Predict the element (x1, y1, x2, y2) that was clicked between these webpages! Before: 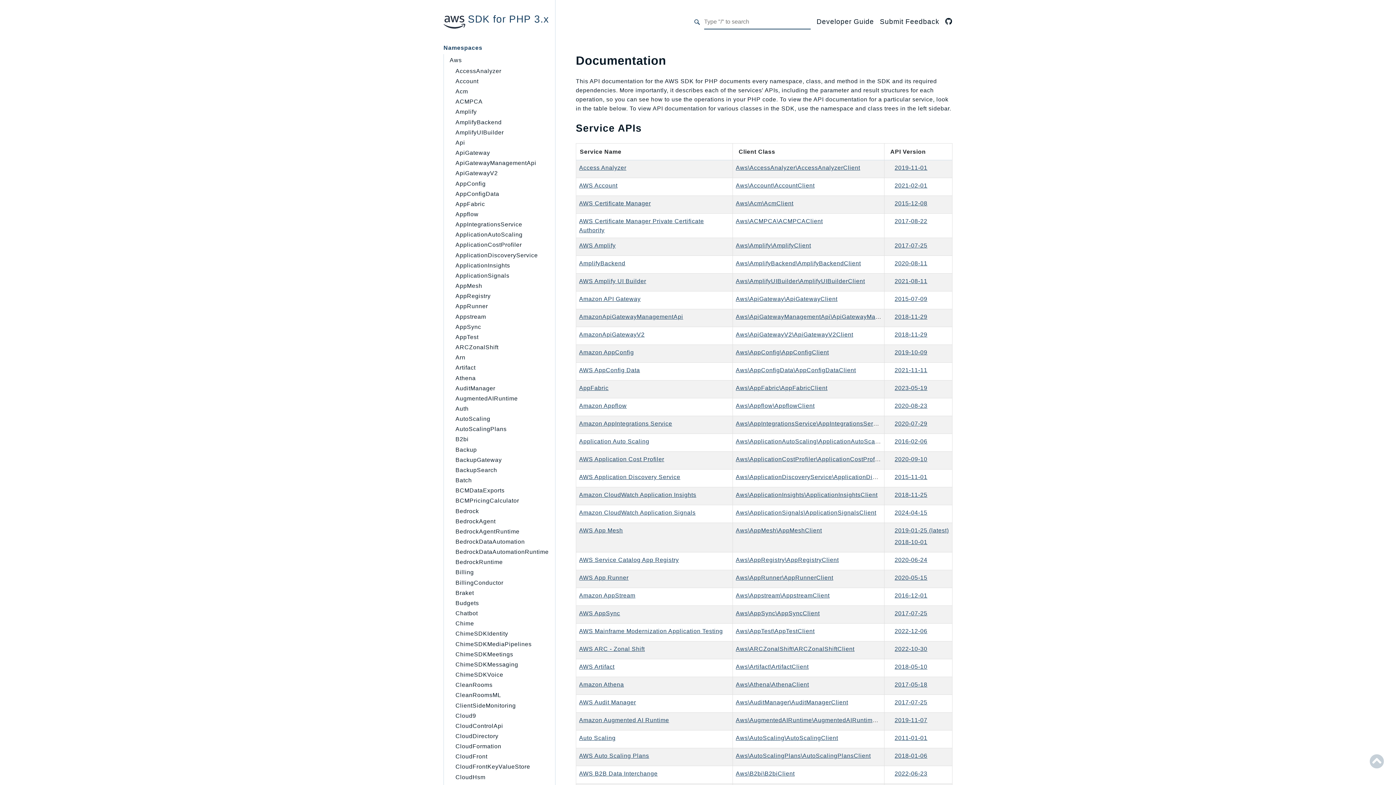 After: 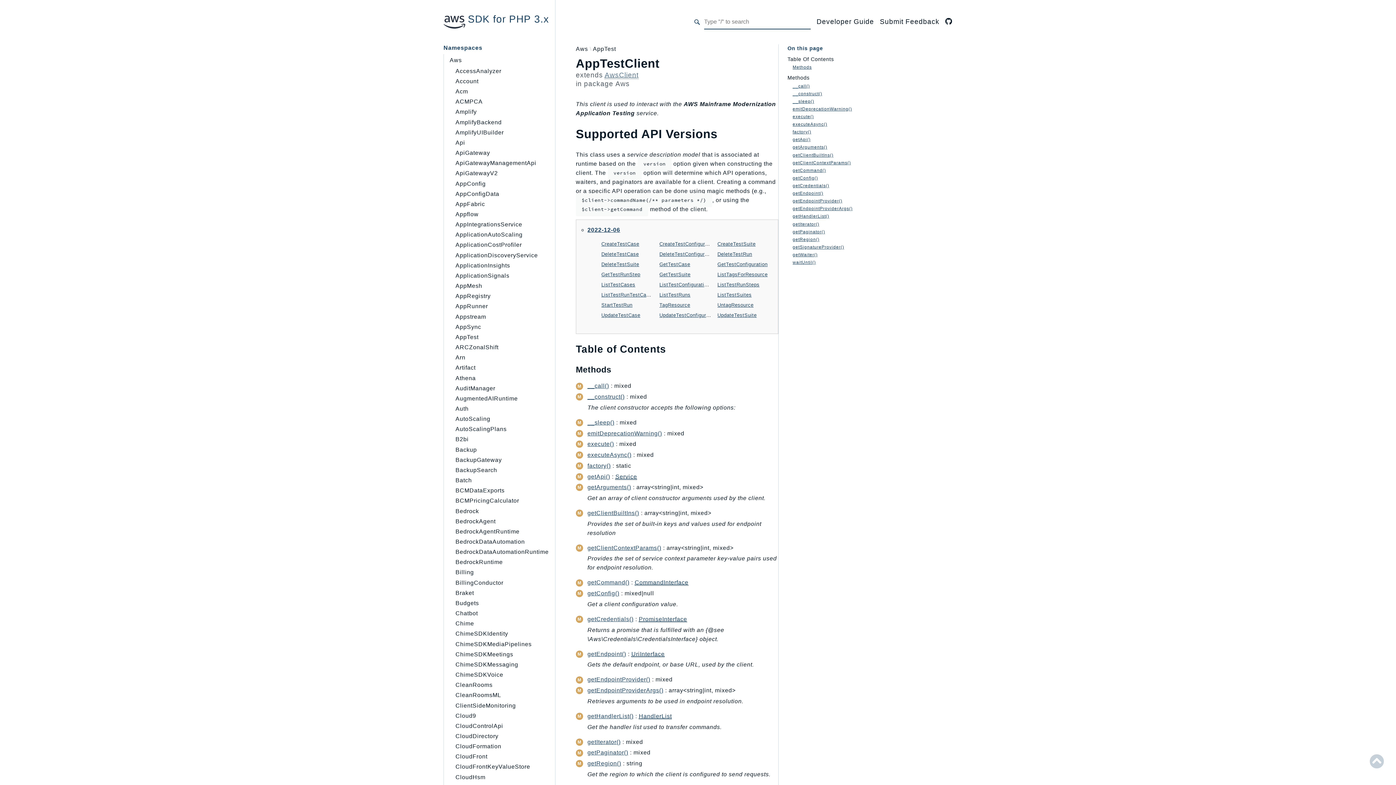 Action: label: Aws\AppTest\AppTestClient bbox: (736, 628, 814, 634)